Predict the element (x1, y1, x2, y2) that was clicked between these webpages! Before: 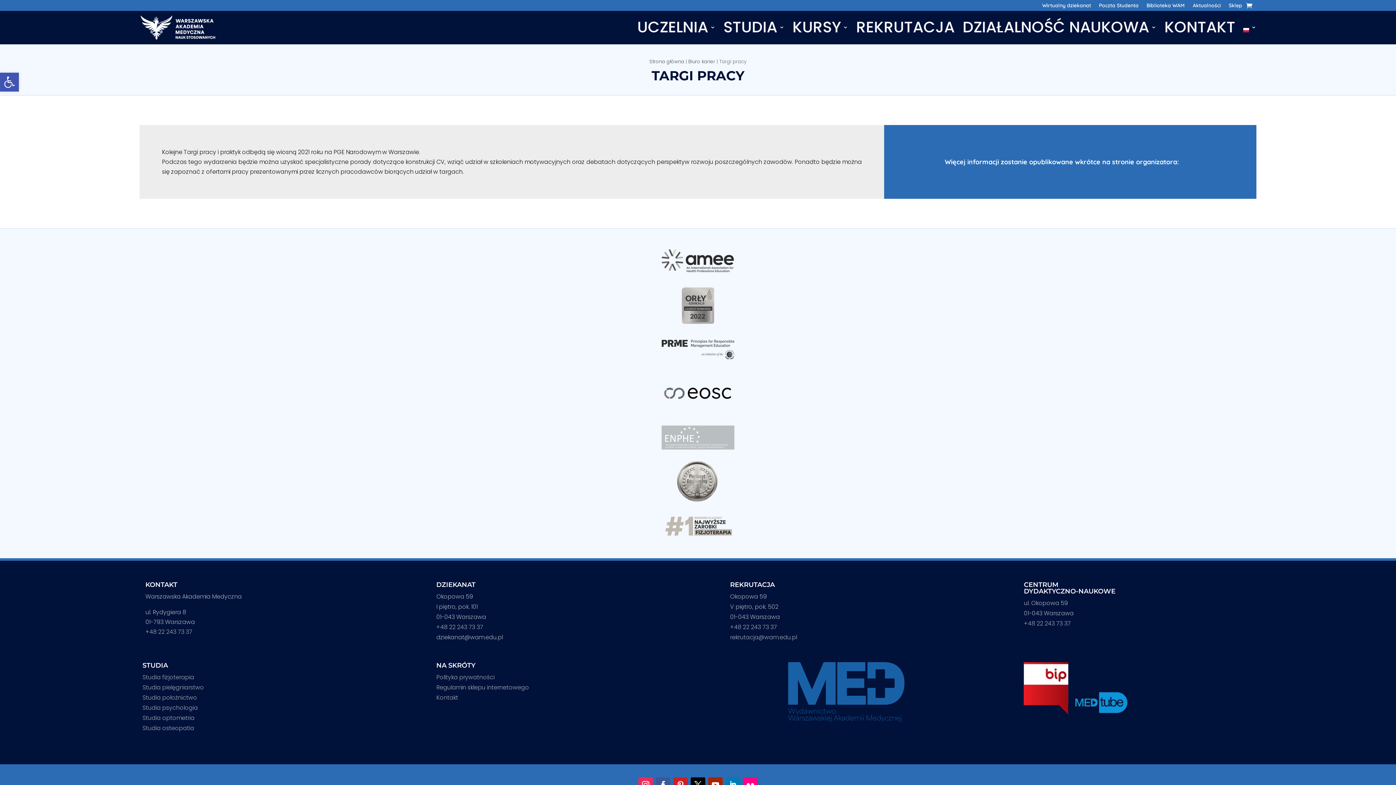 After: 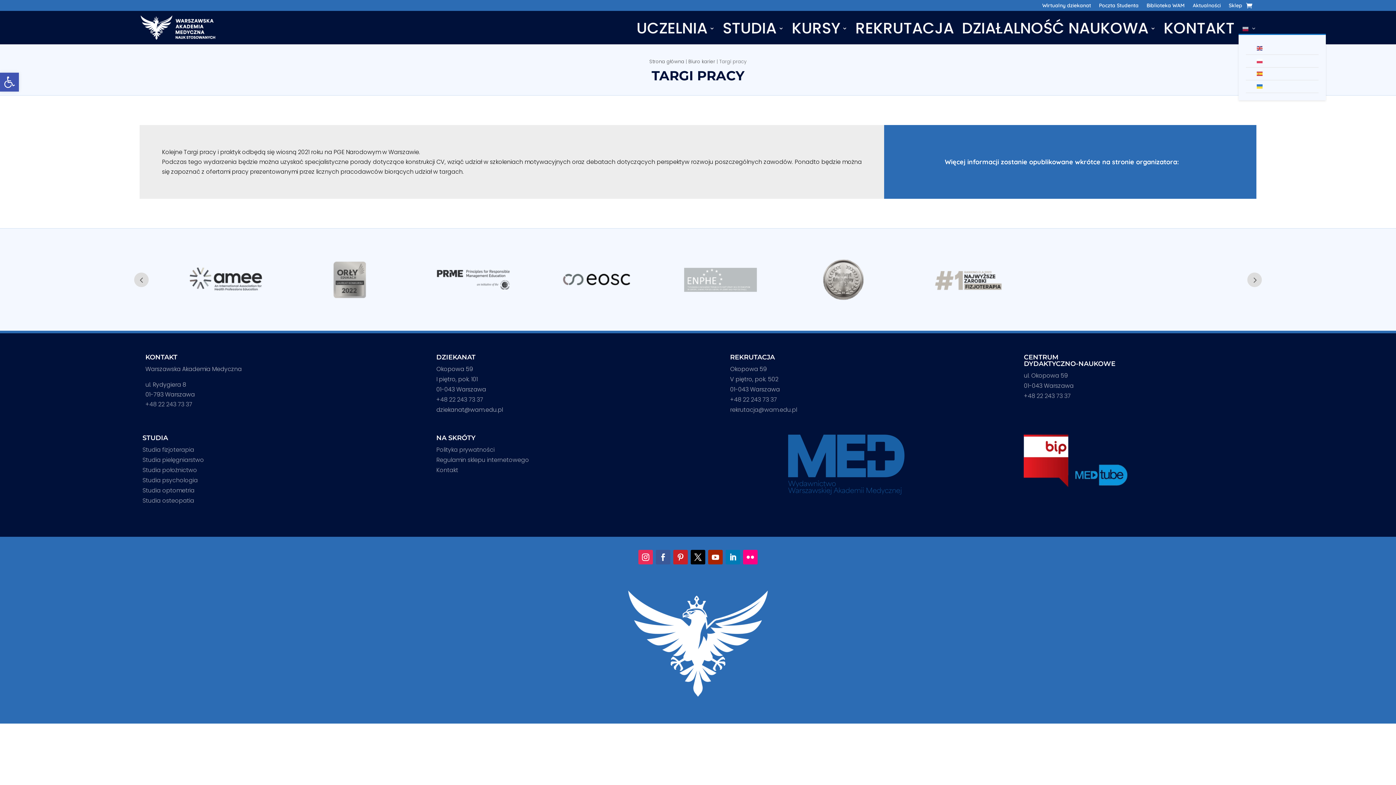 Action: bbox: (1243, 24, 1256, 35)